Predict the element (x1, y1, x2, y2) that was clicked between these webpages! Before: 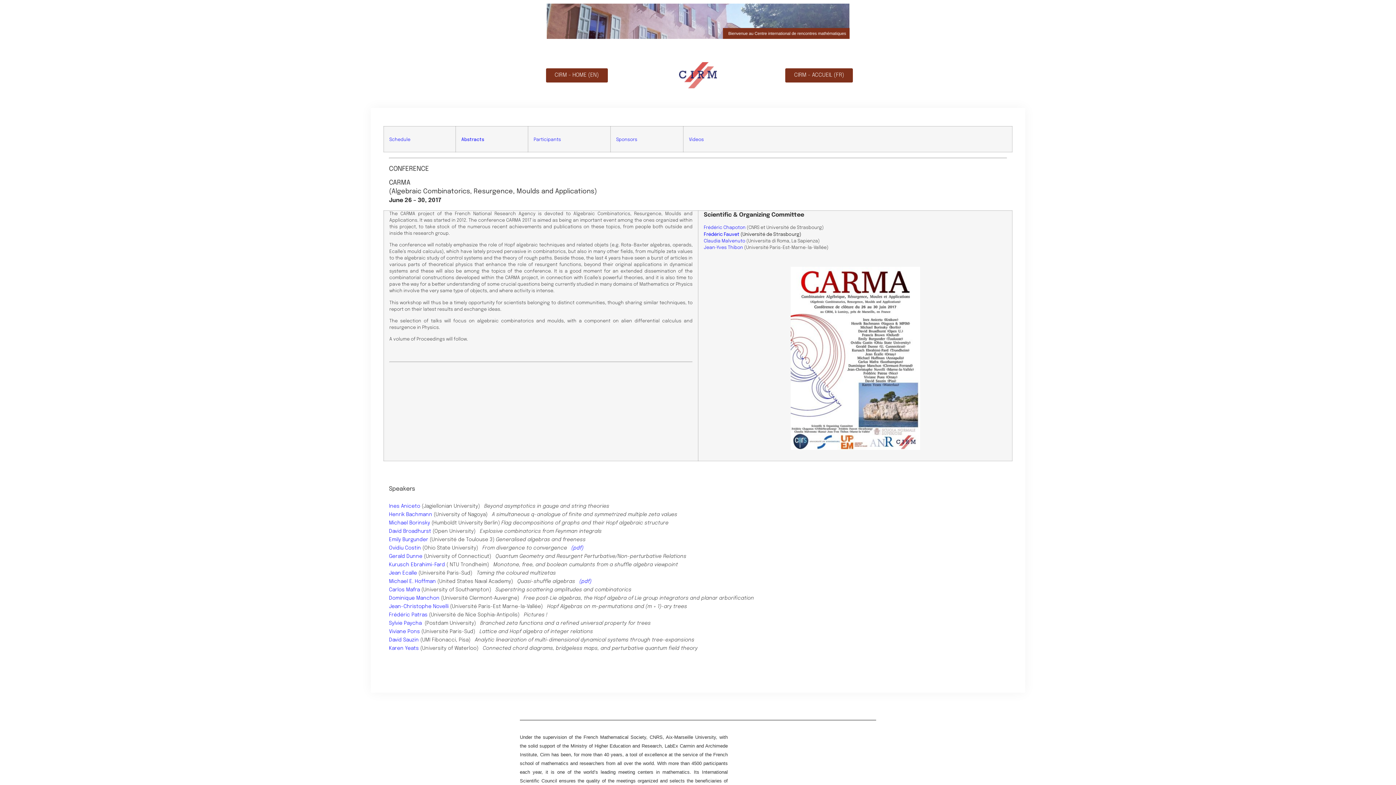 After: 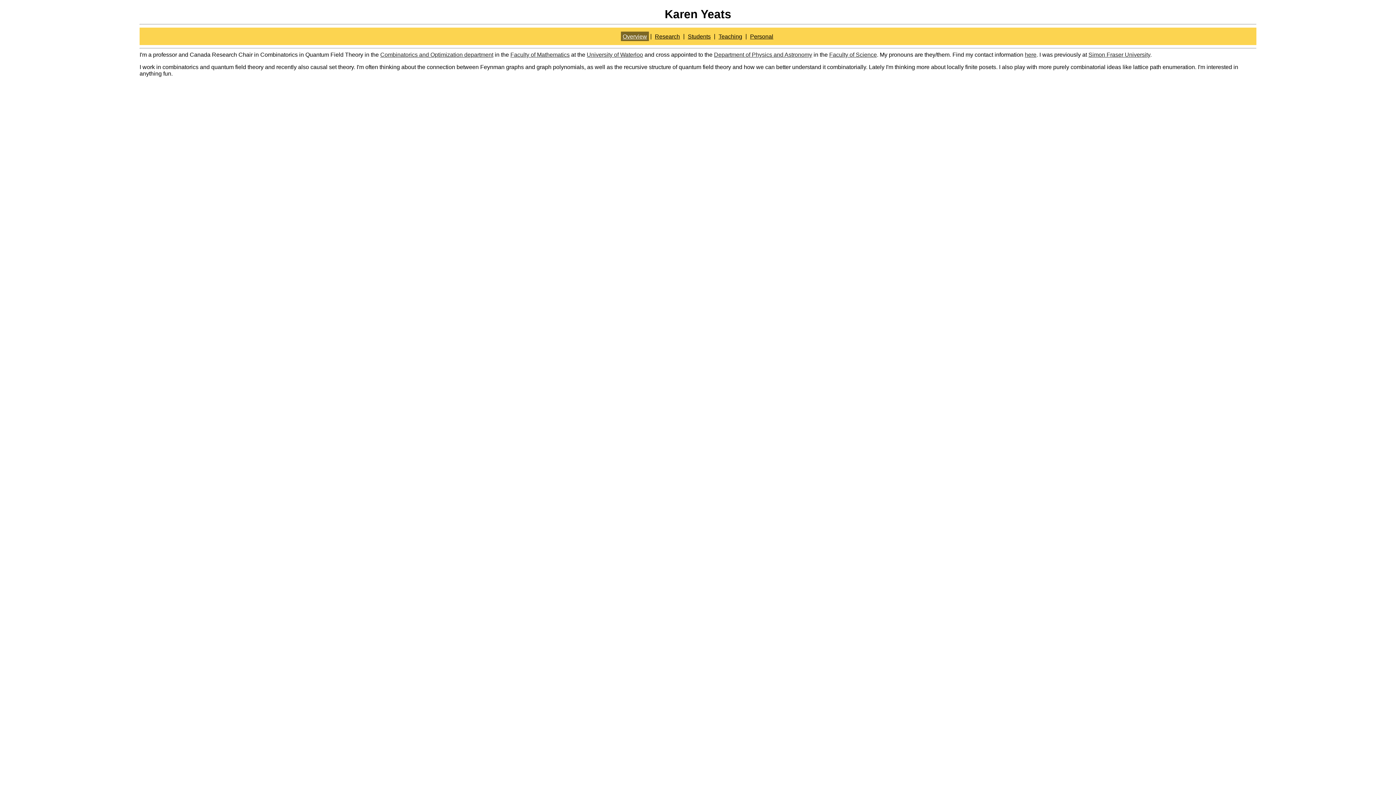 Action: label: Karen Yeats bbox: (389, 646, 418, 651)